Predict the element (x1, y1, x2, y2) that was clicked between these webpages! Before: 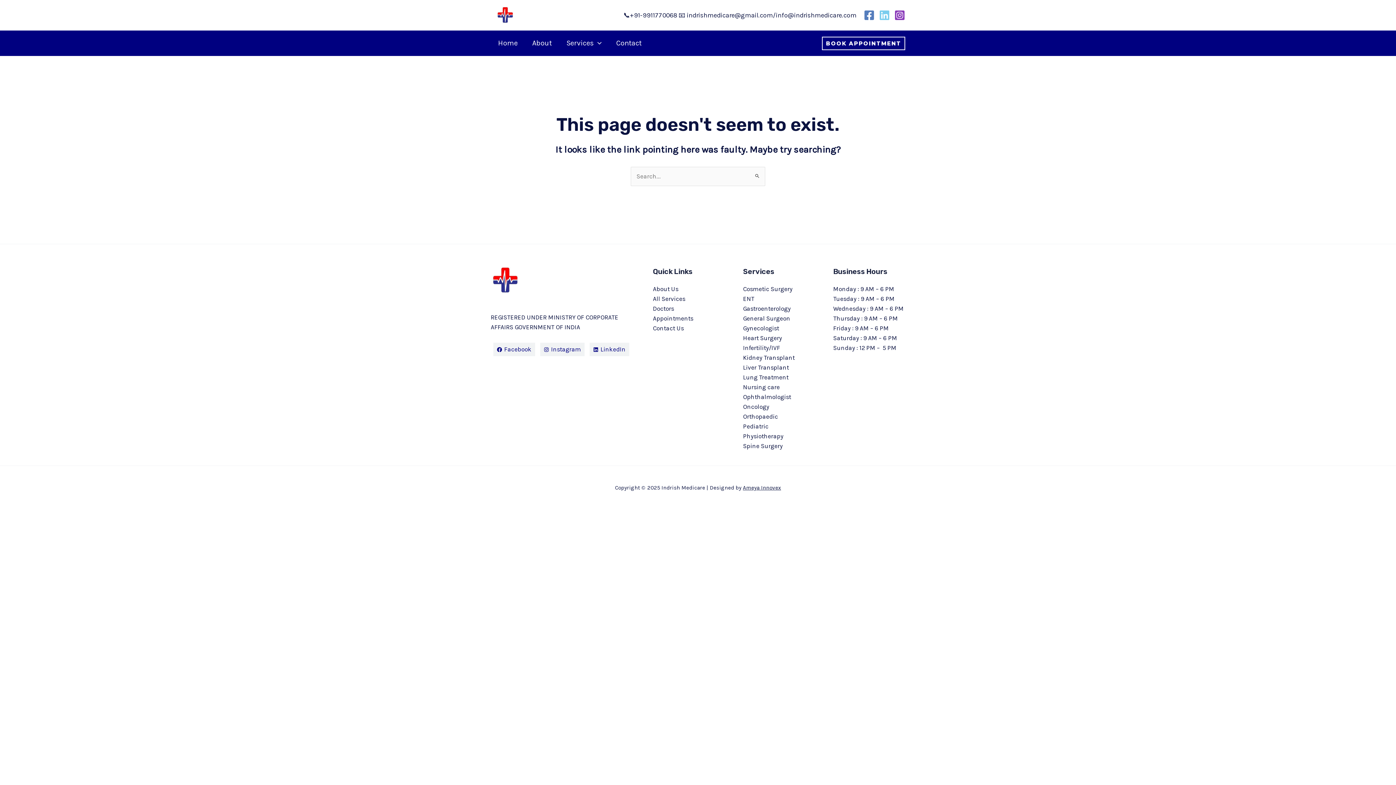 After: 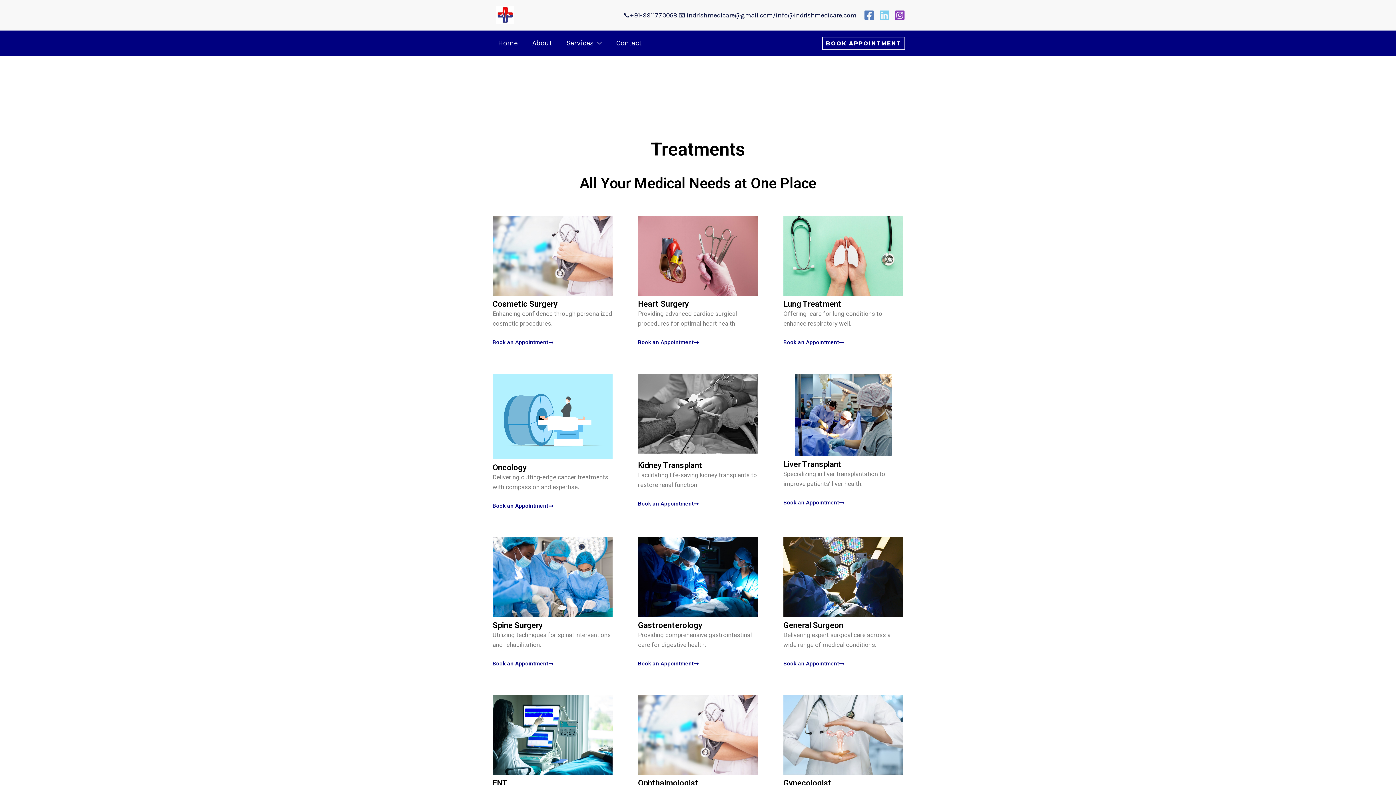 Action: bbox: (743, 334, 782, 341) label: Heart Surgery